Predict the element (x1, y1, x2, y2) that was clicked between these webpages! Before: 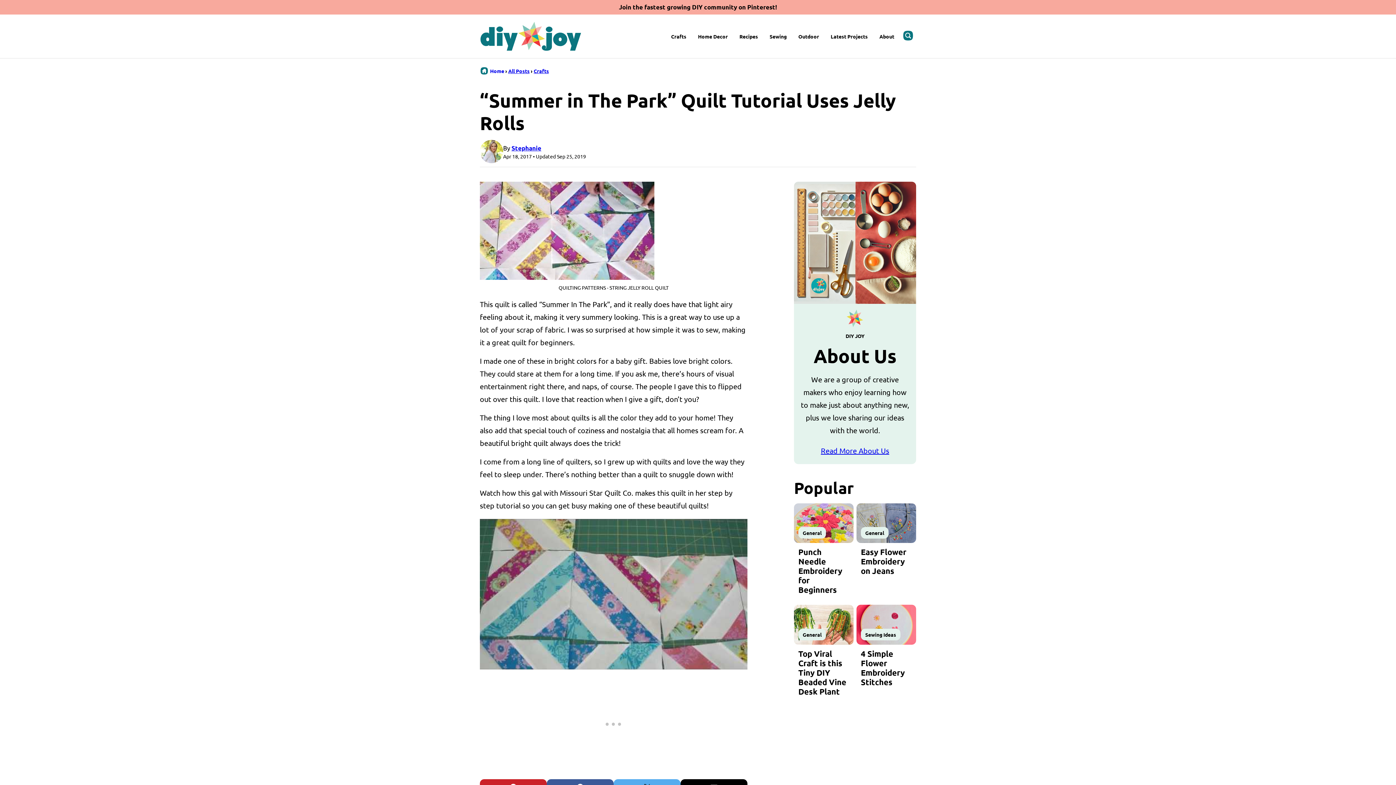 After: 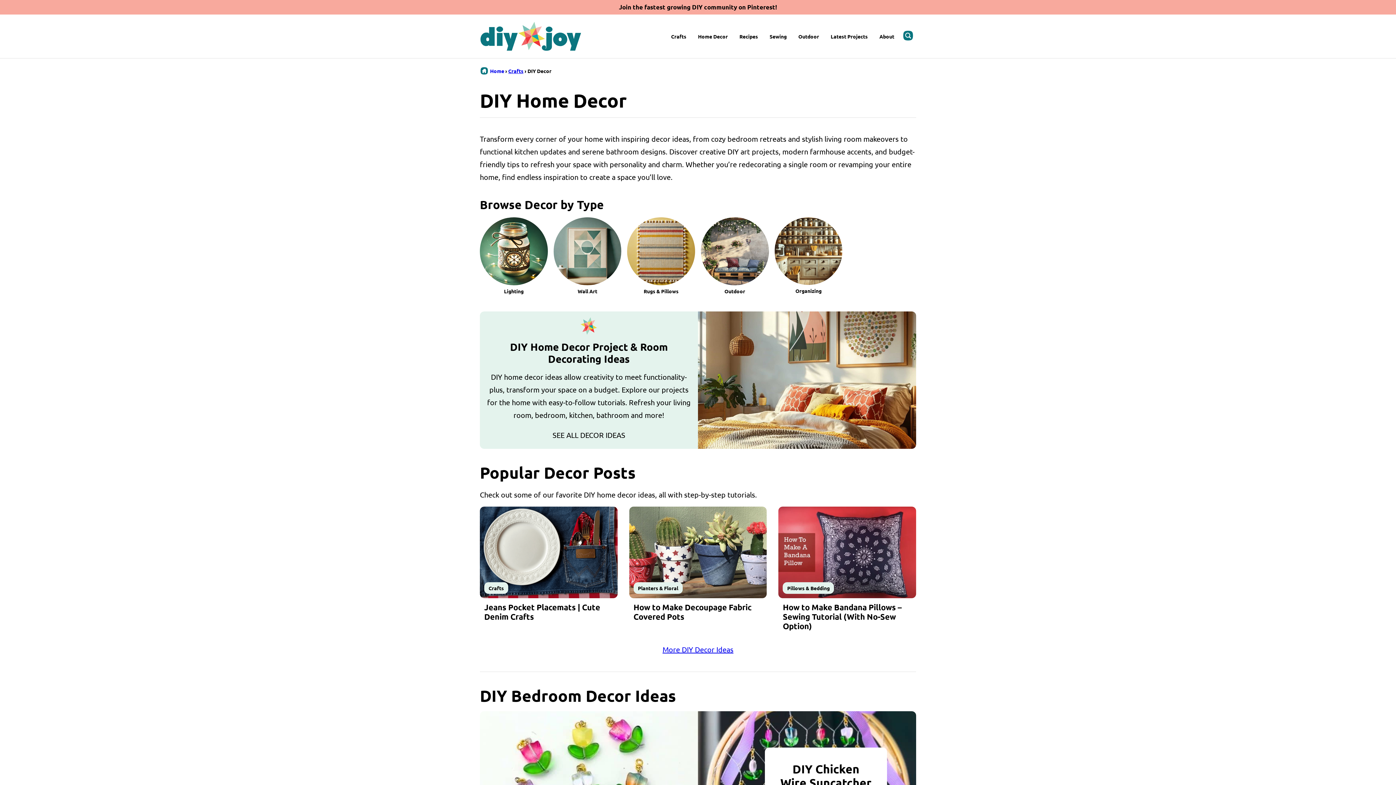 Action: bbox: (692, 27, 733, 45) label: Home Decor